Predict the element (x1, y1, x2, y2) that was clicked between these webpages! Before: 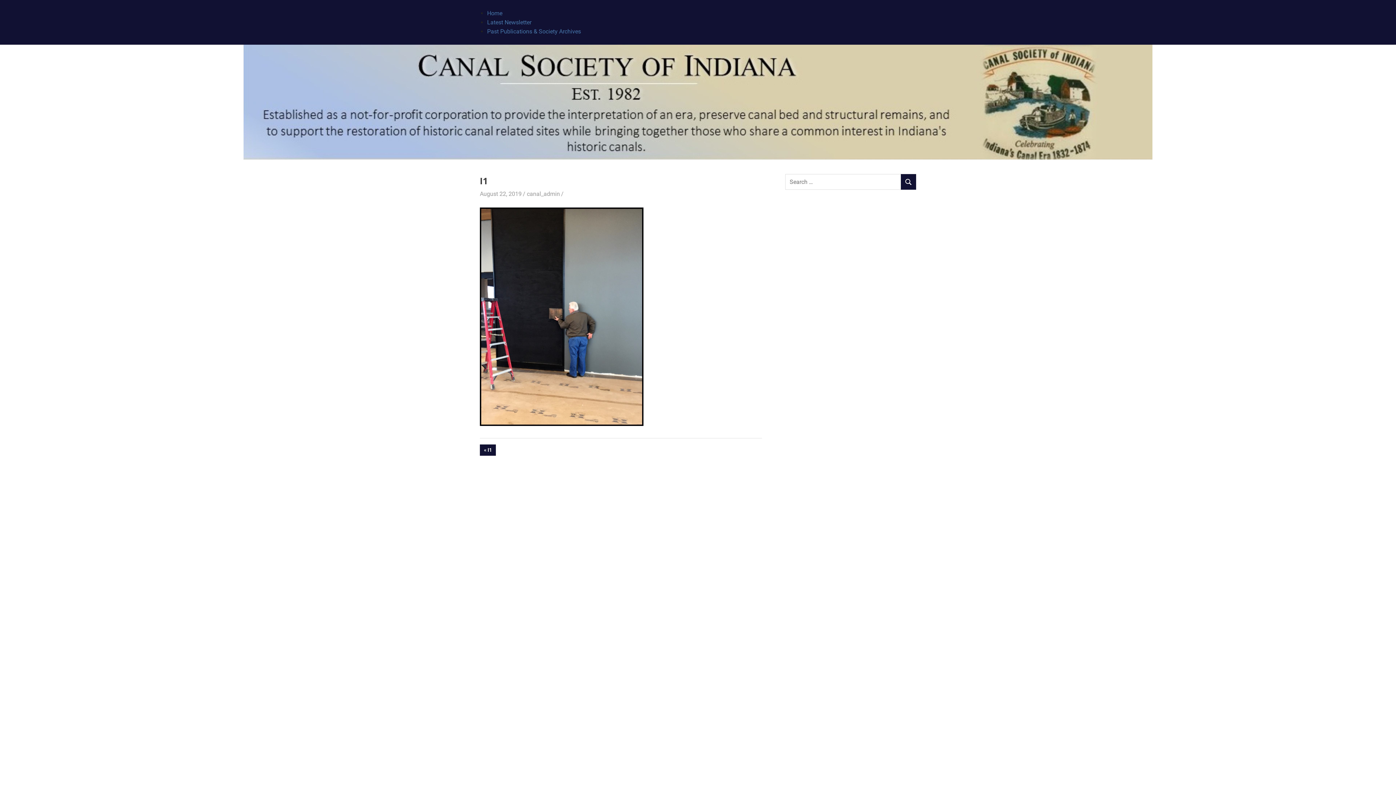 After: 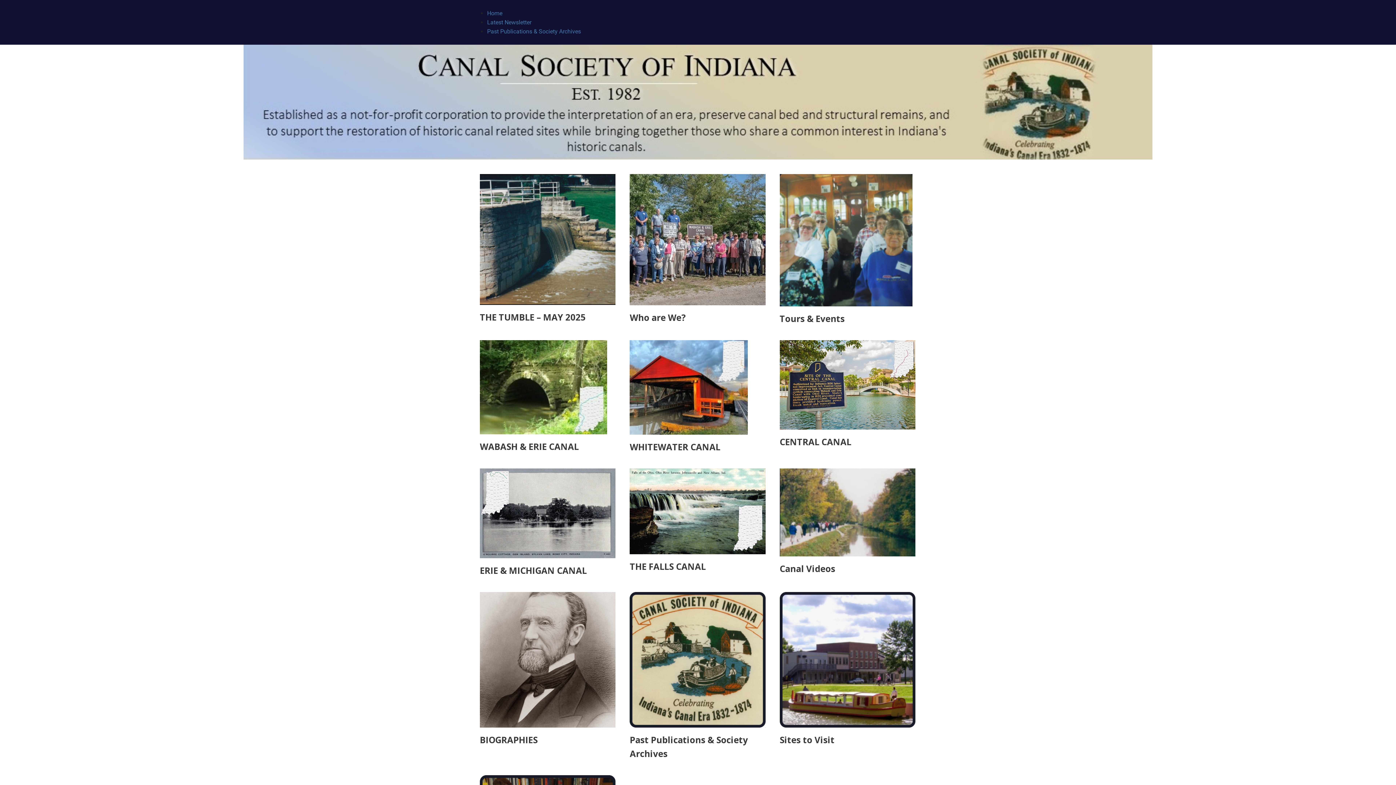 Action: bbox: (487, 9, 502, 16) label: Home